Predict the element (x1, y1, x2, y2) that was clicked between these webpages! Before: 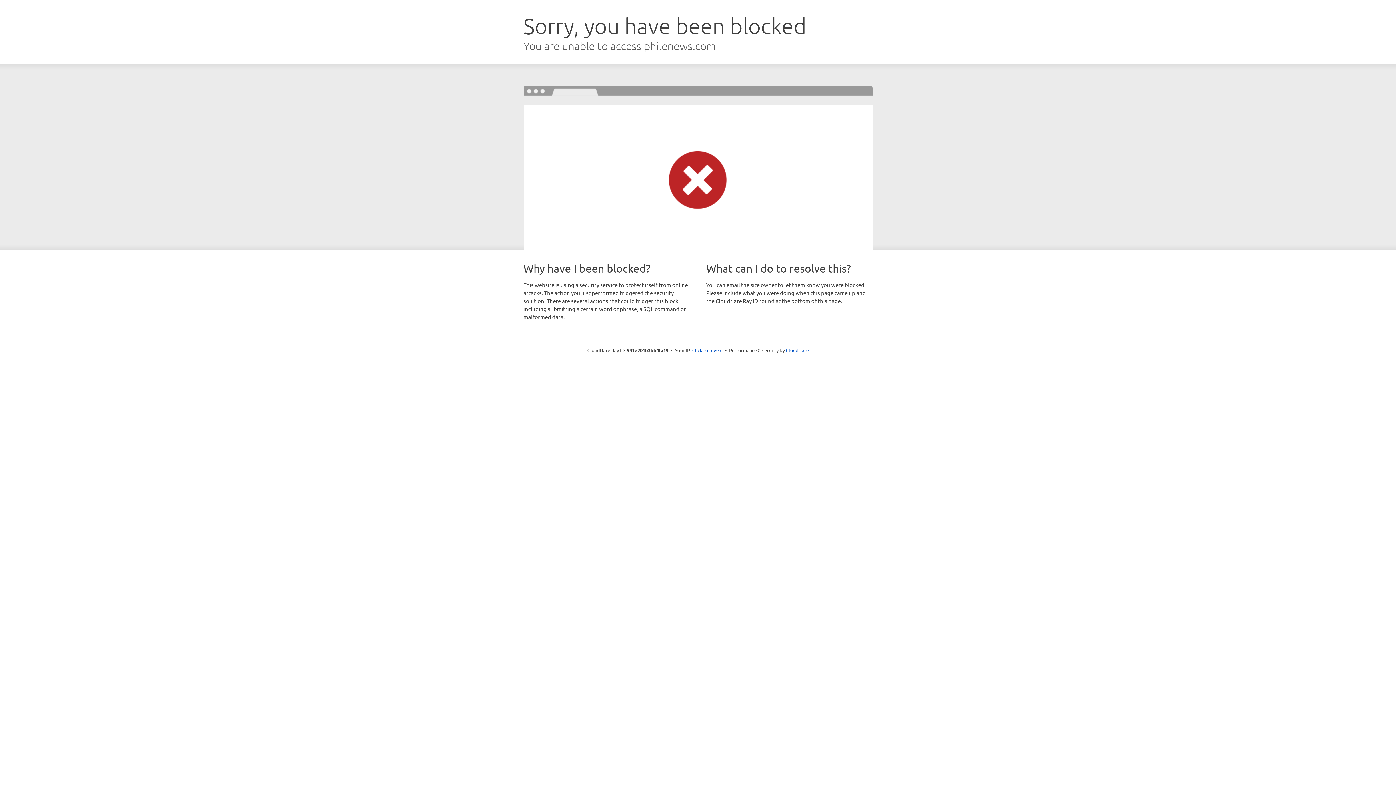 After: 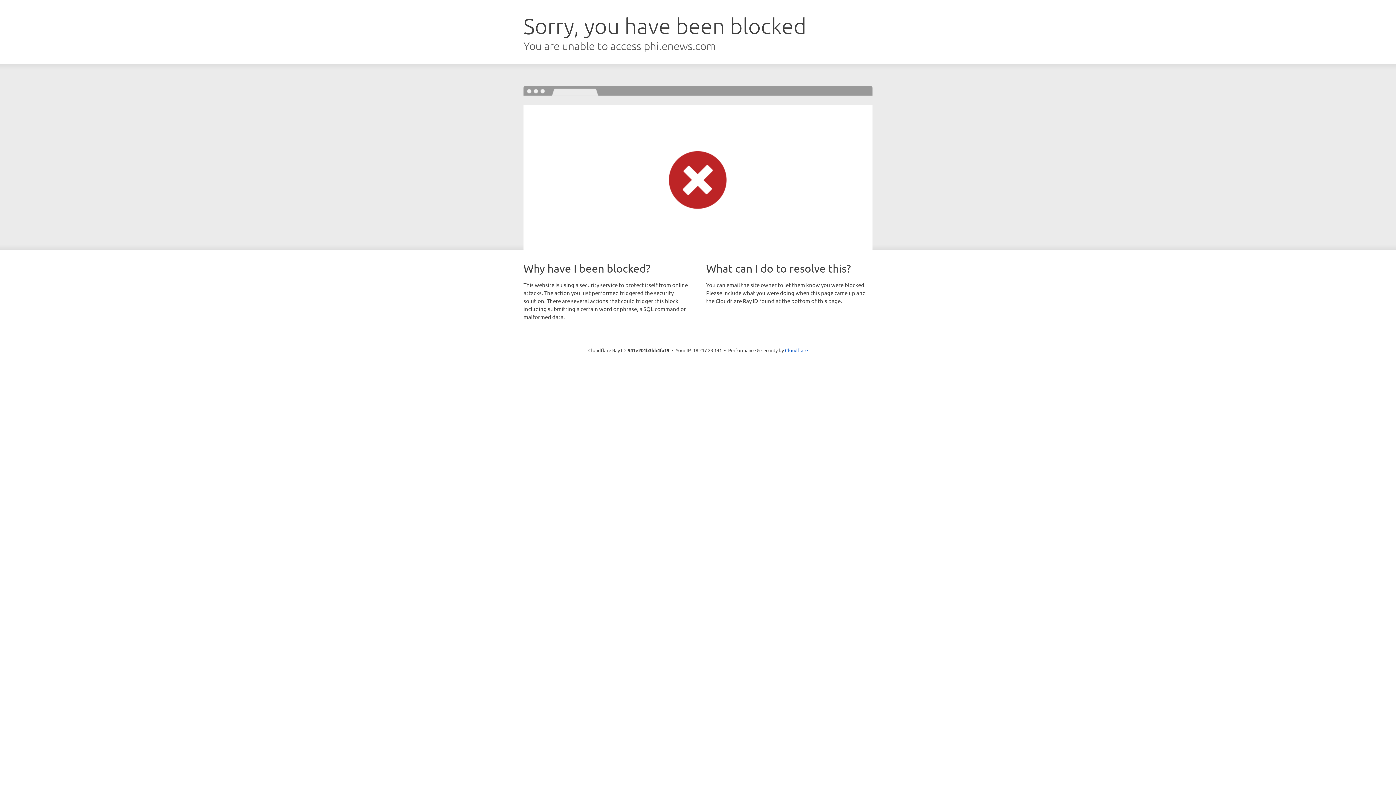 Action: bbox: (692, 346, 722, 353) label: Click to reveal